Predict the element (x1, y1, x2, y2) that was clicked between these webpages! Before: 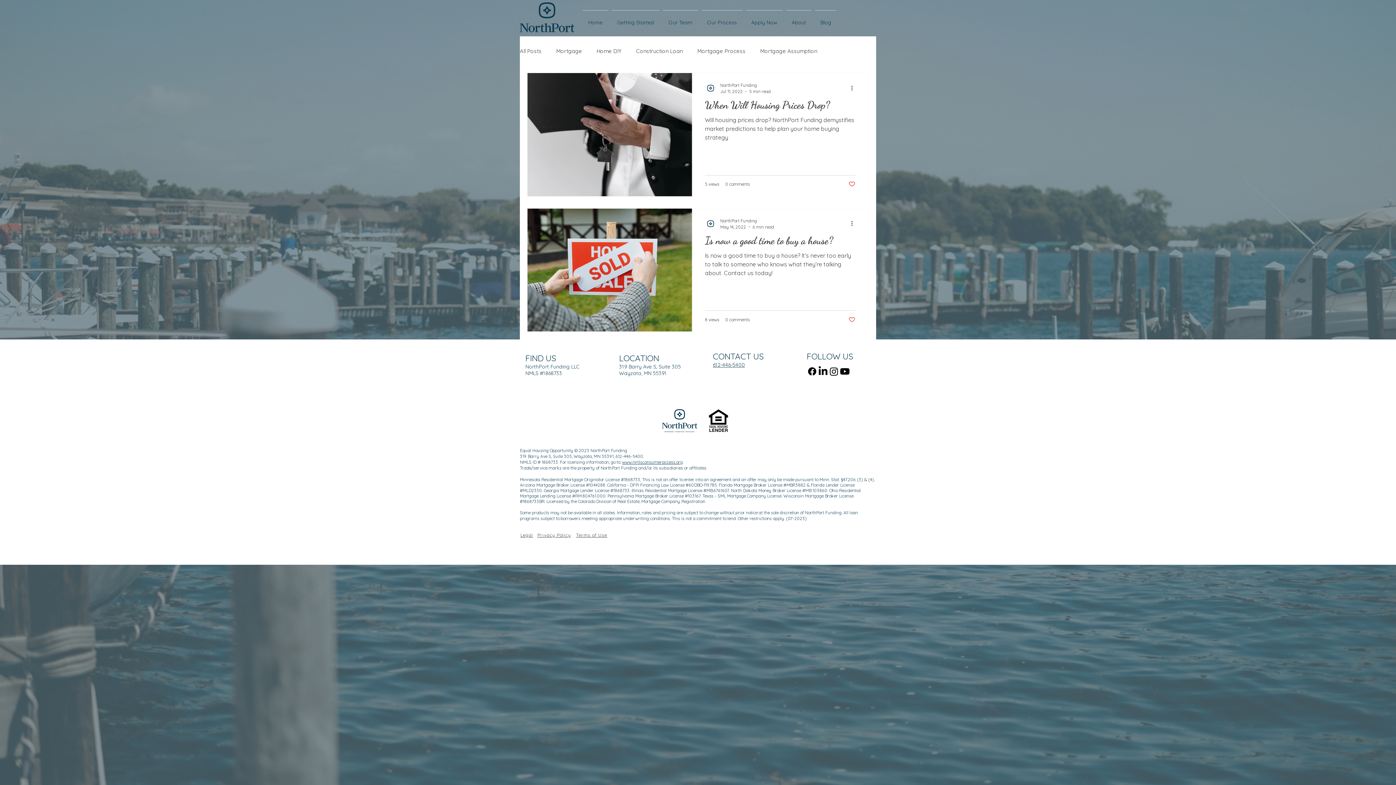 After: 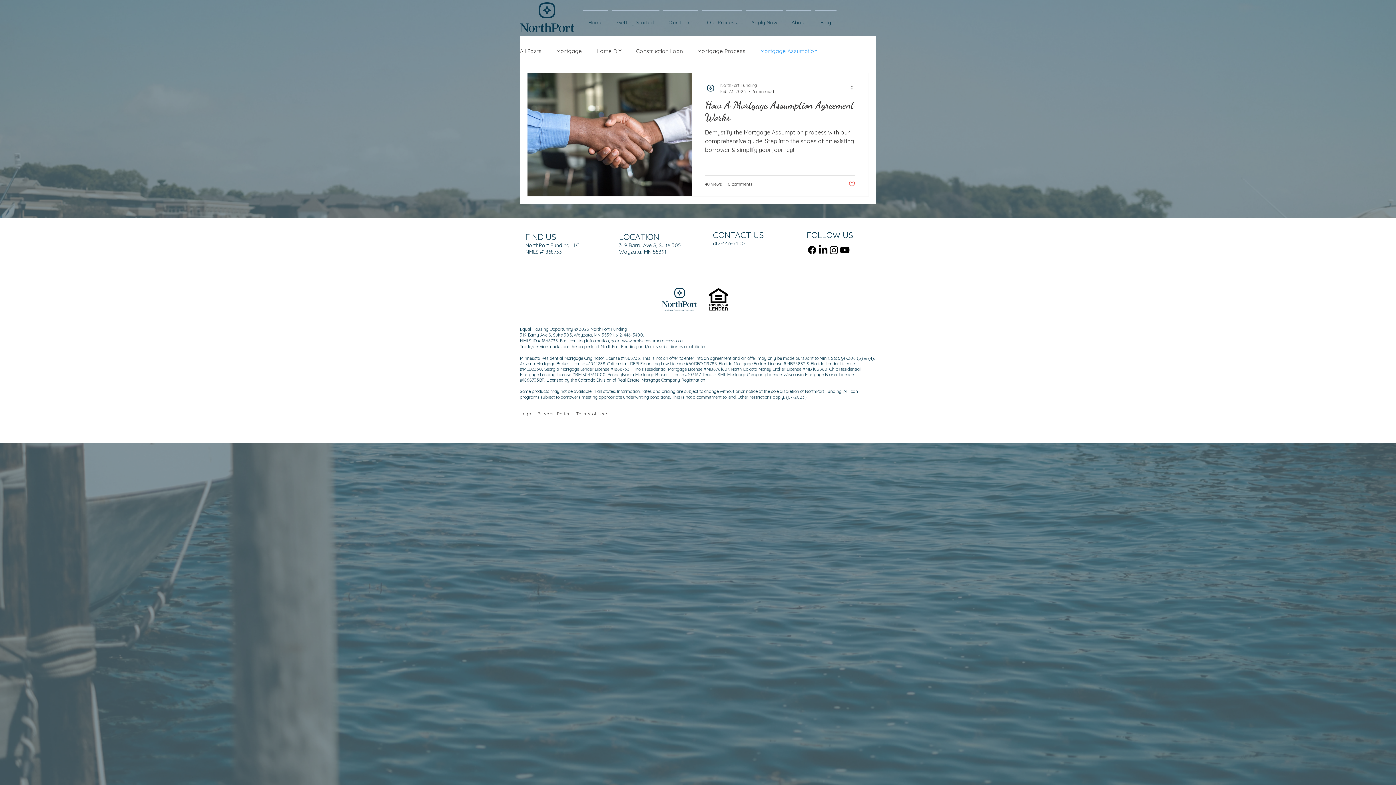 Action: label: Mortgage Assumption bbox: (760, 47, 817, 54)